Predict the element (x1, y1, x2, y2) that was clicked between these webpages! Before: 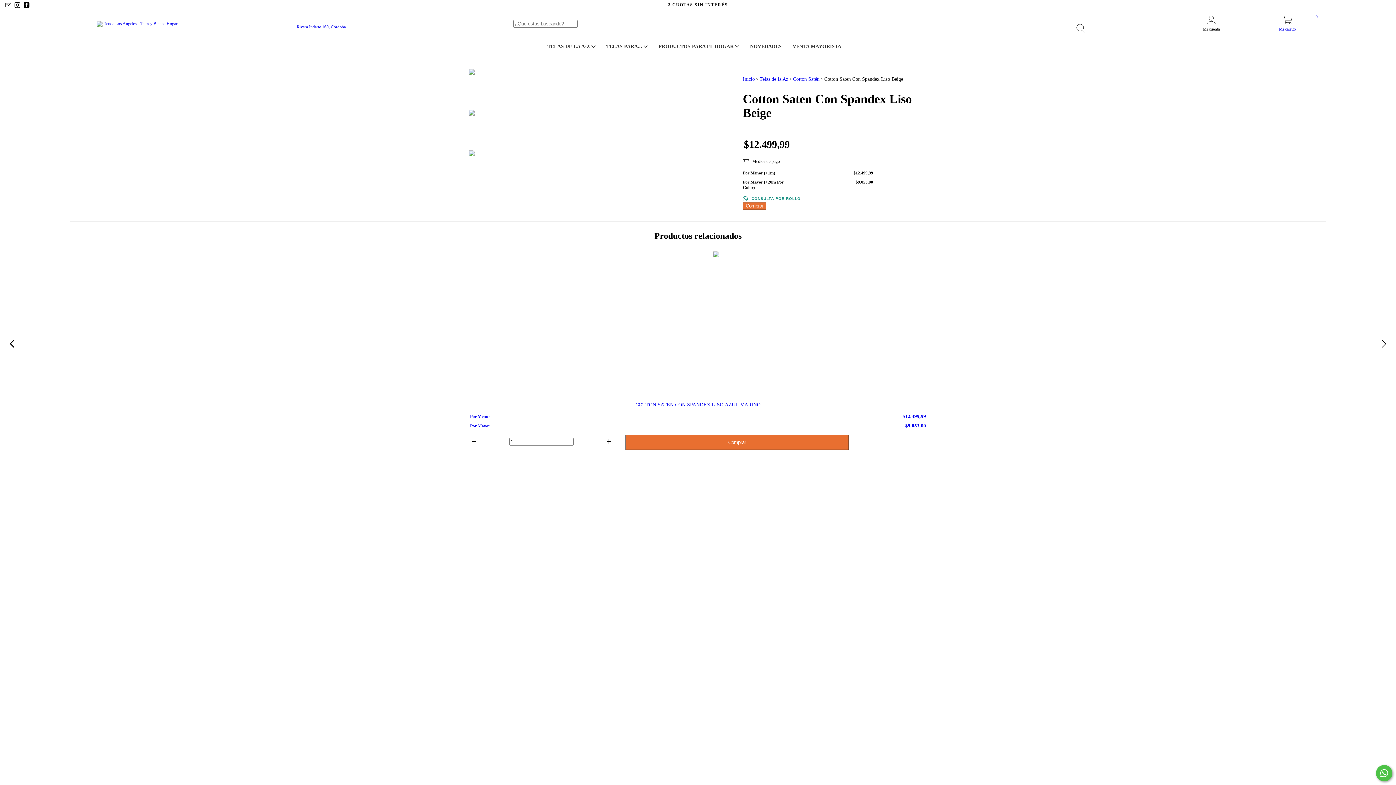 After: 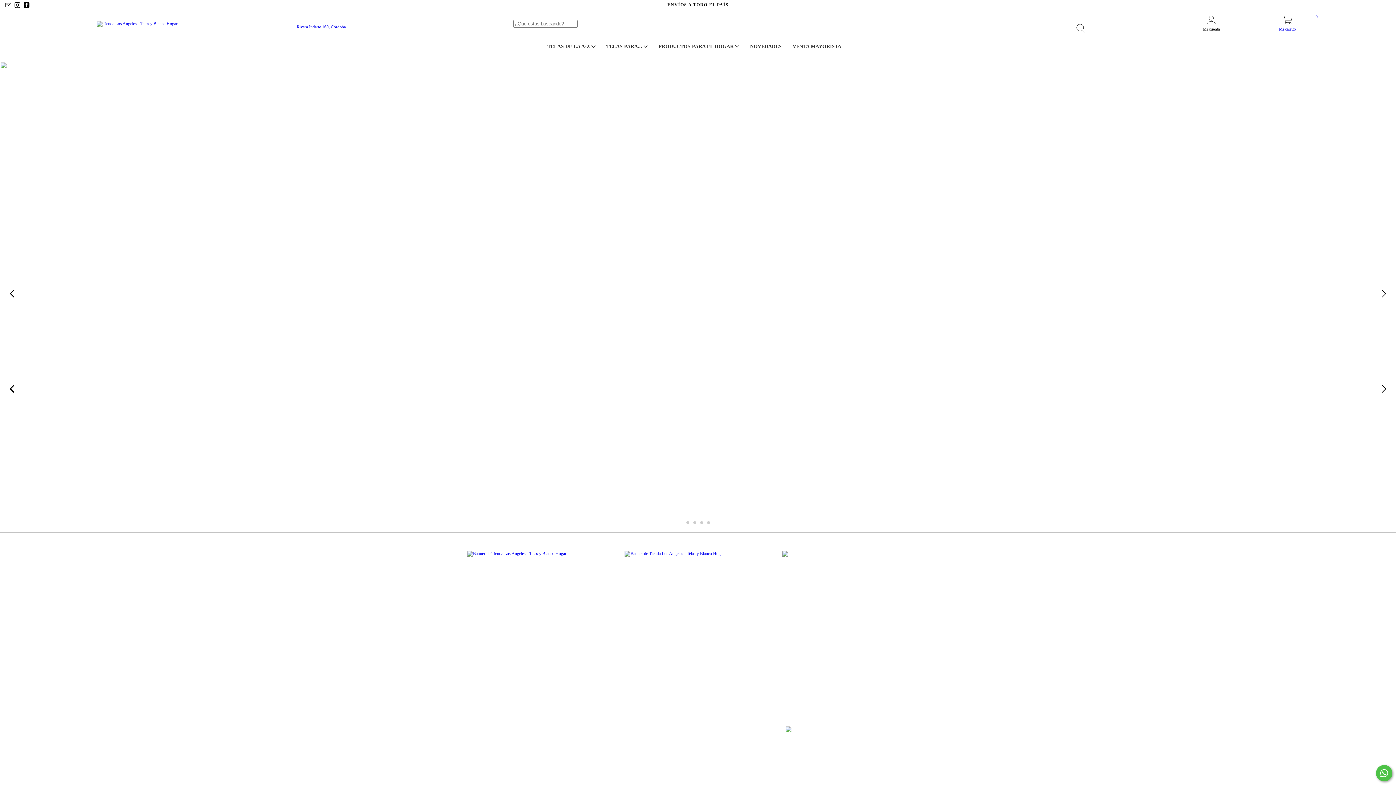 Action: label: Inicio bbox: (743, 76, 755, 82)